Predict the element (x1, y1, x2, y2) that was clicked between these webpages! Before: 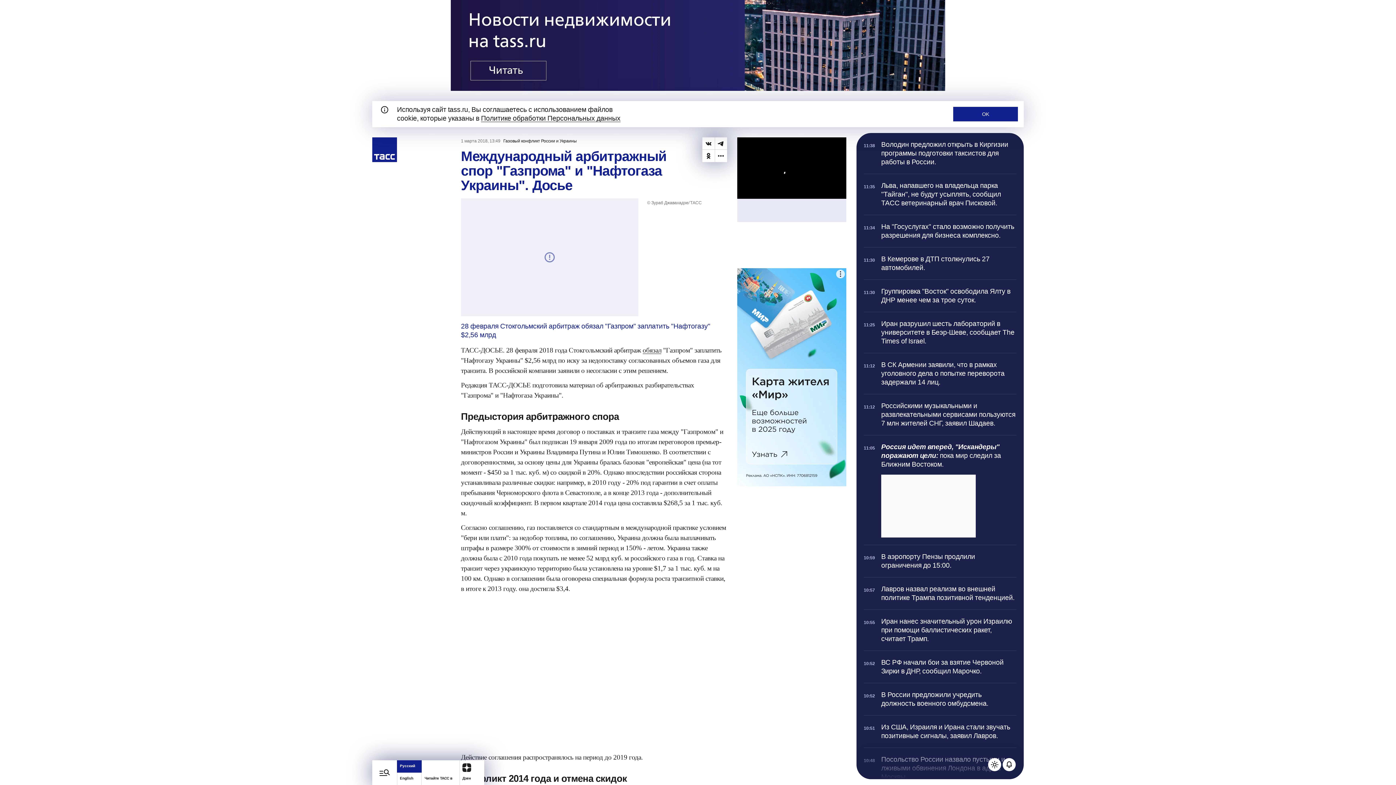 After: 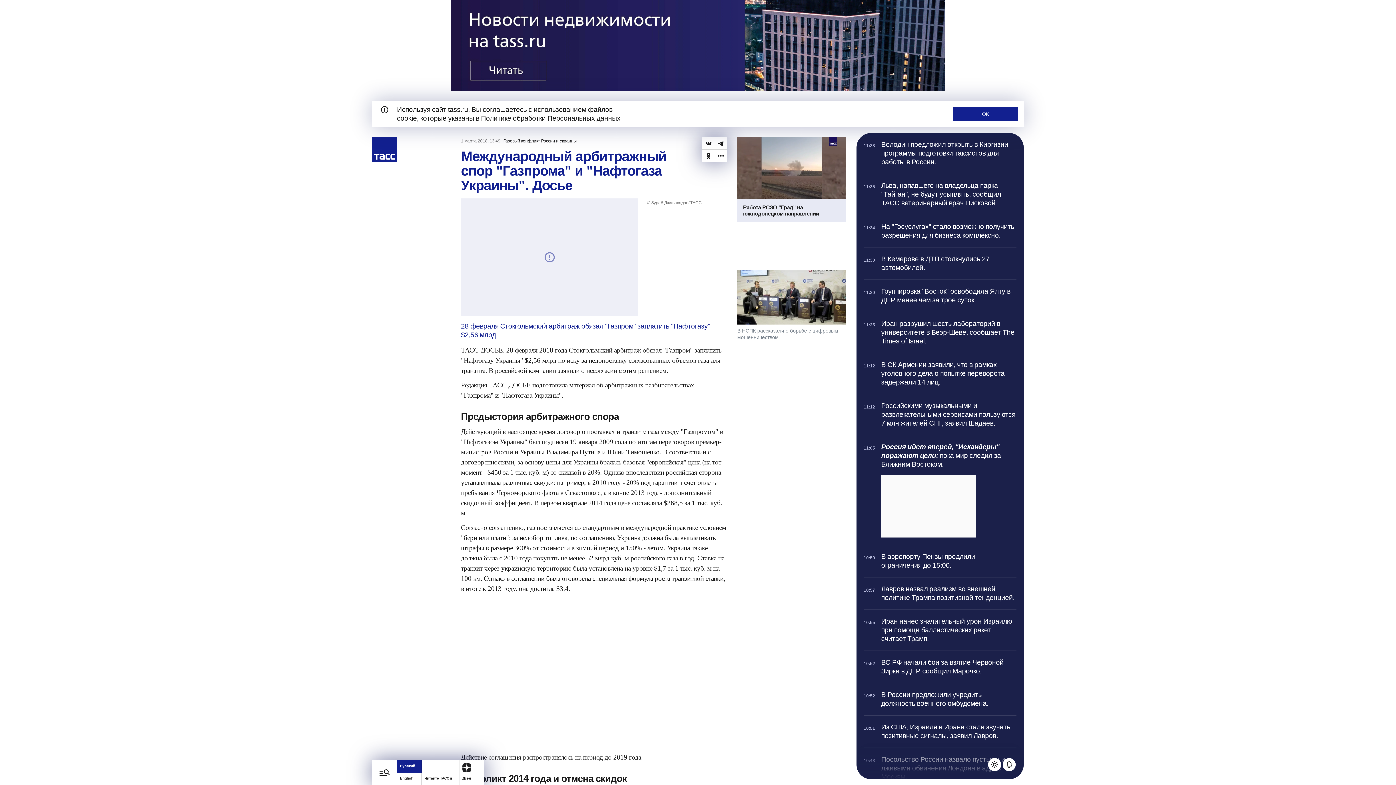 Action: label: 11:38

Володин предложил открыть в Киргизии программы подготовки таксистов для работы в России. bbox: (864, 133, 1016, 173)